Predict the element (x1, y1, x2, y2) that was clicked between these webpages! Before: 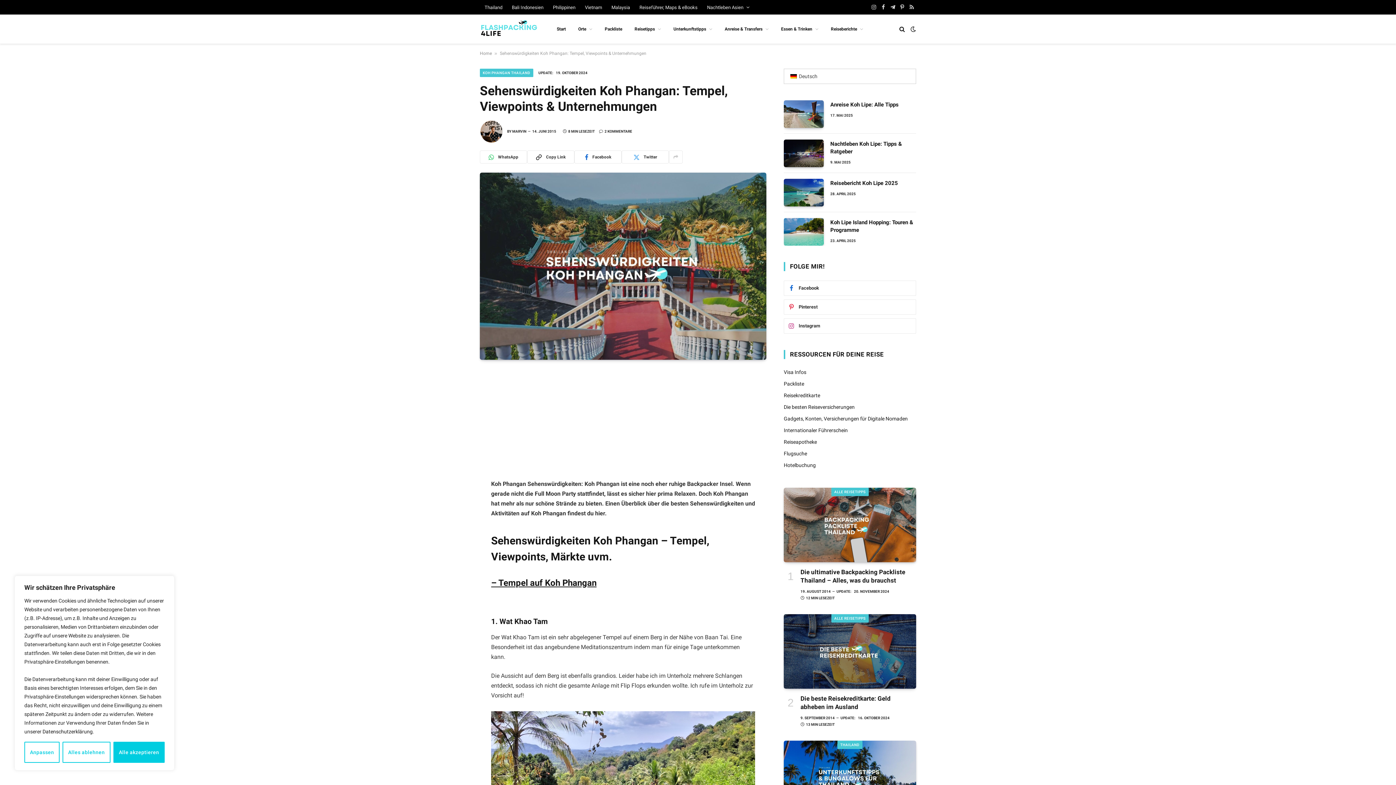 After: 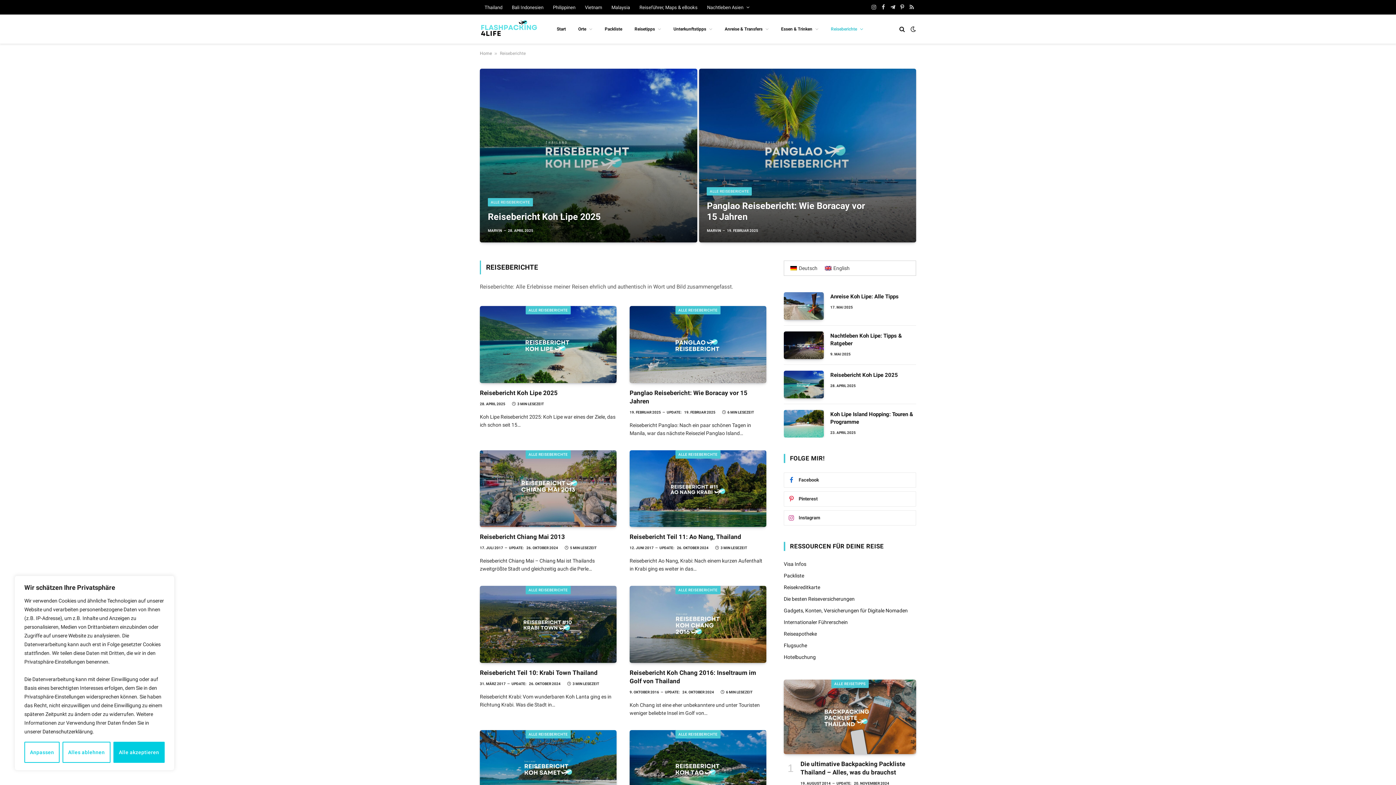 Action: bbox: (824, 14, 869, 43) label: Reiseberichte